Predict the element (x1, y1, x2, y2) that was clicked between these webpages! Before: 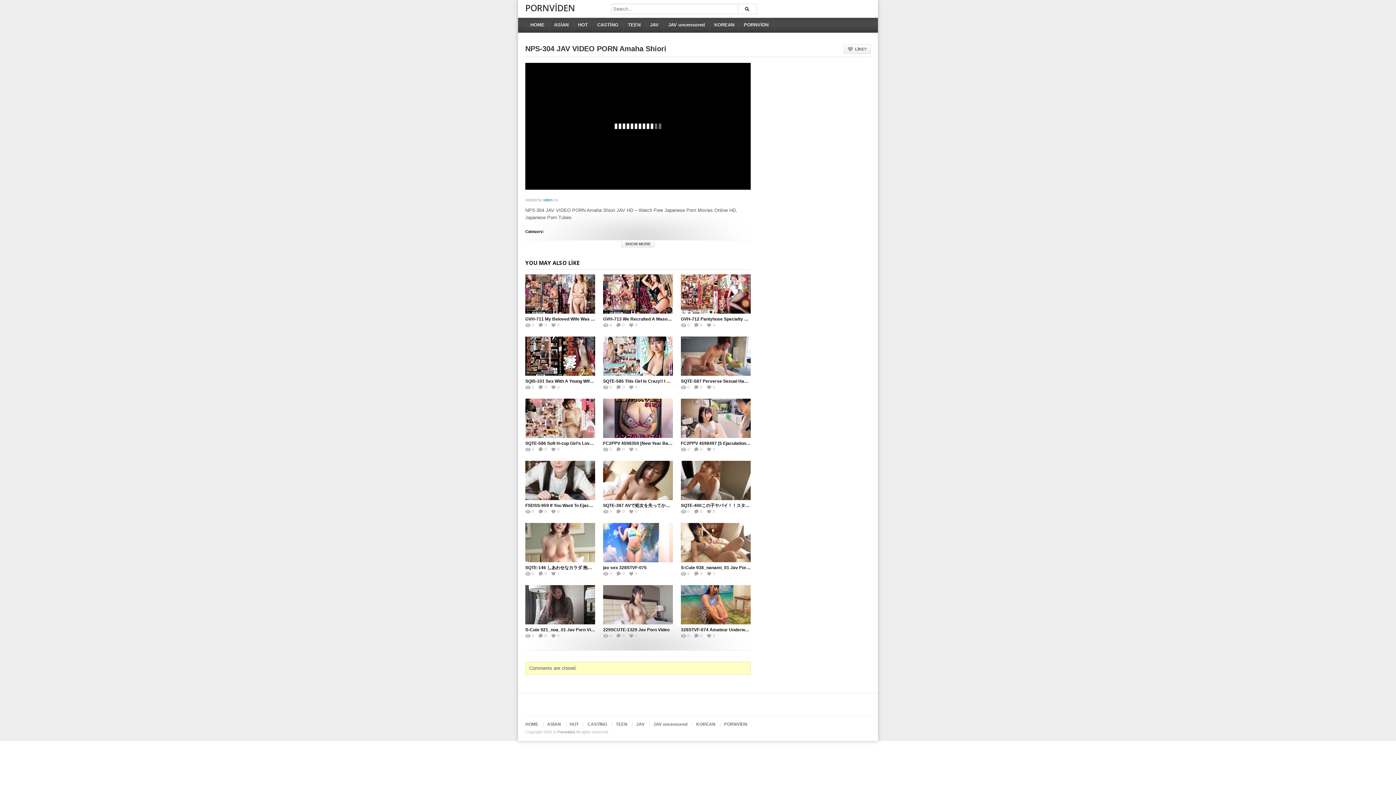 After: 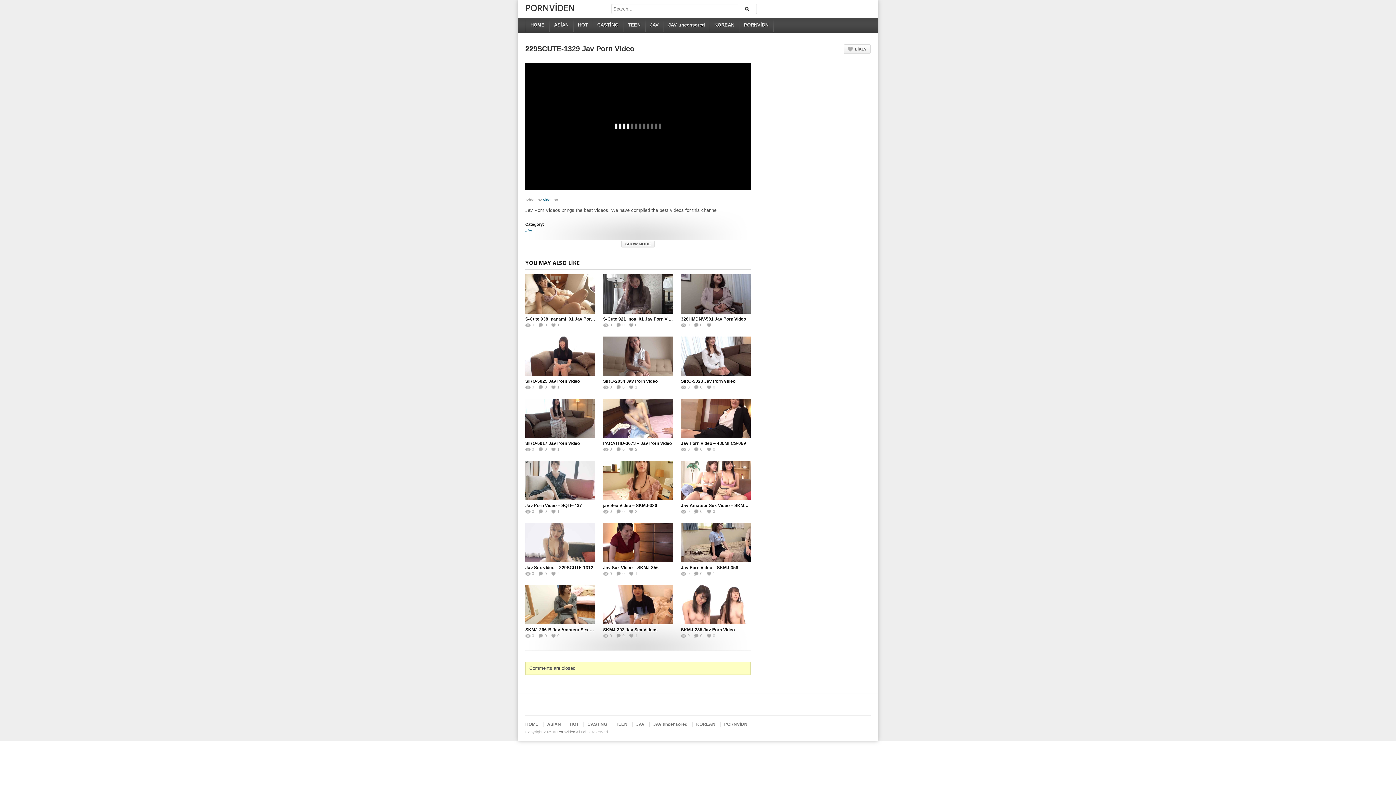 Action: bbox: (603, 627, 669, 632) label: 229SCUTE-1329 Jav Porn Video